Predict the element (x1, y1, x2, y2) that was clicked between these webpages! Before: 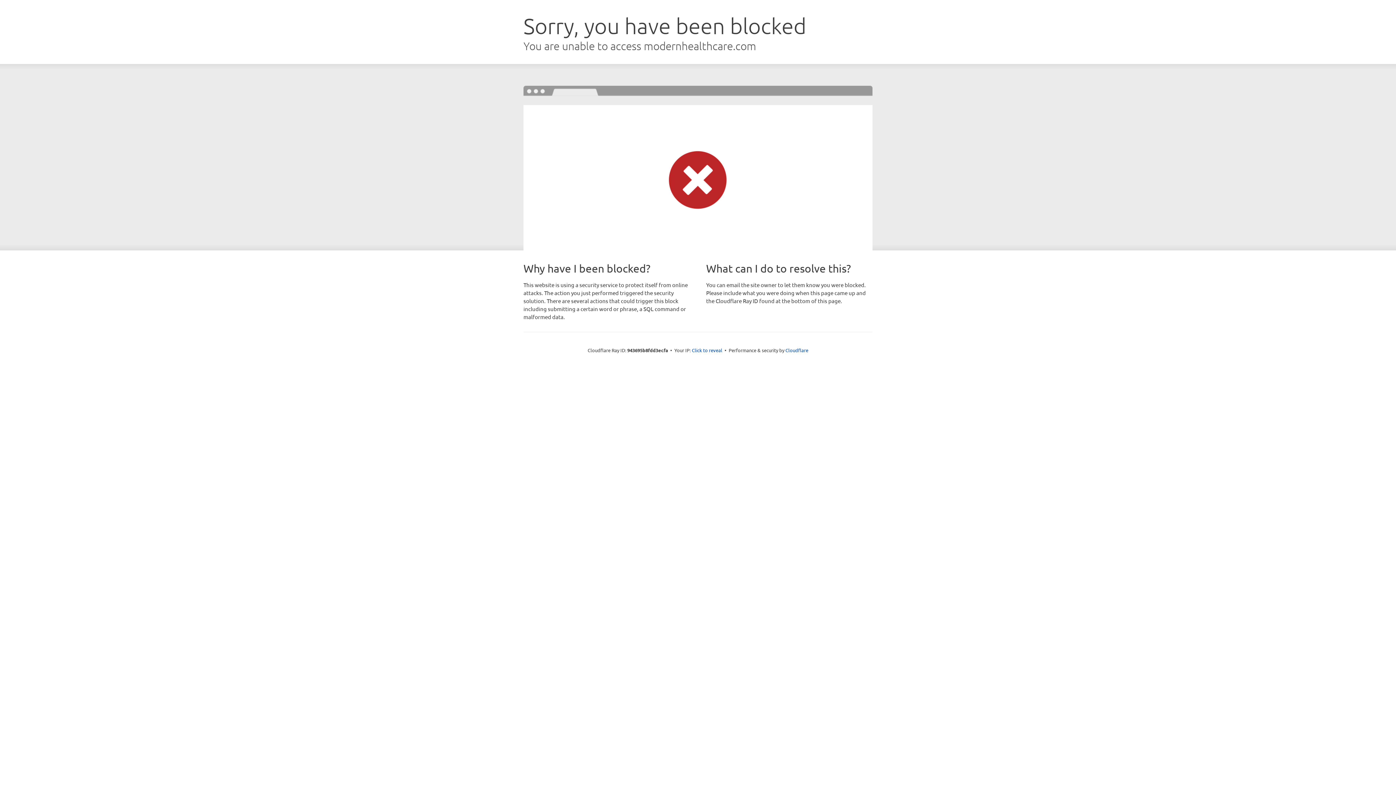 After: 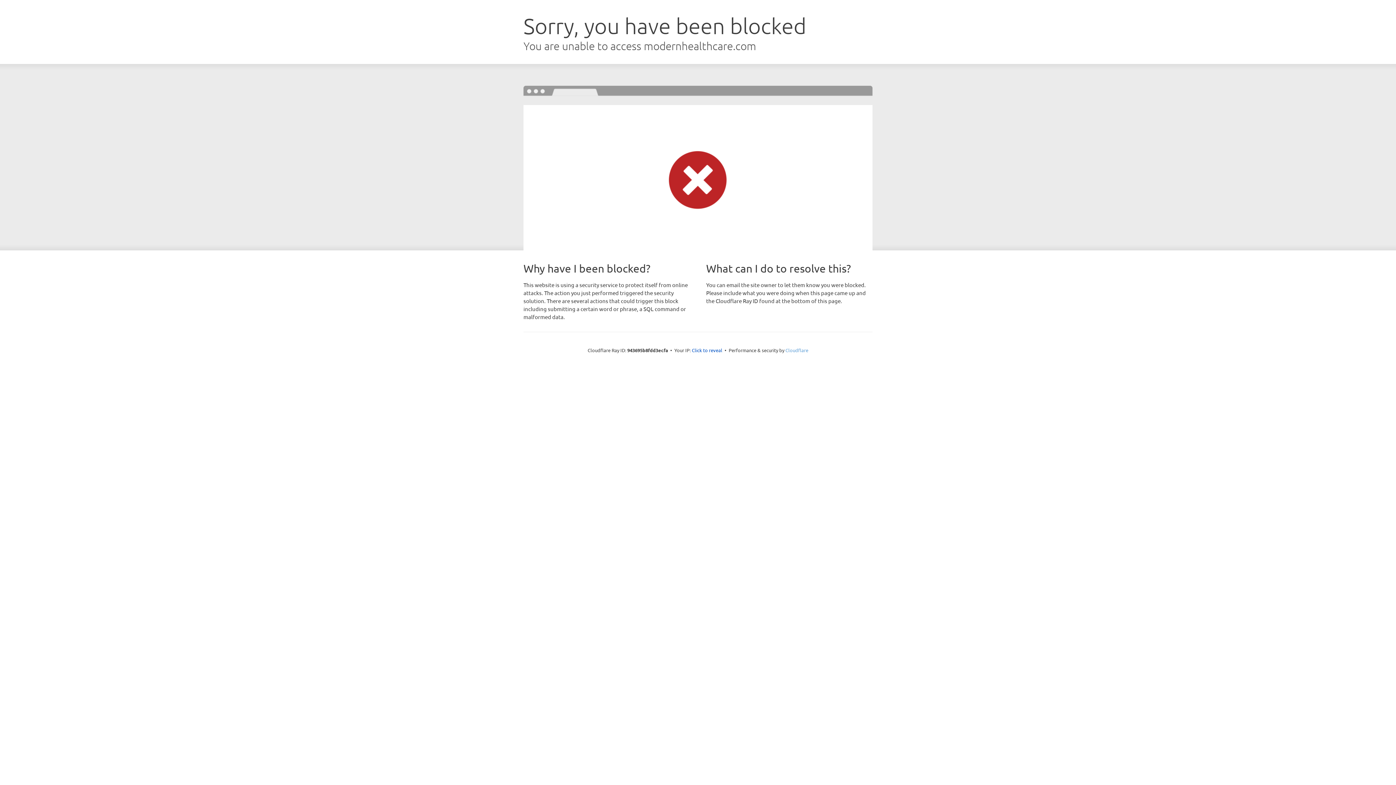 Action: label: Cloudflare bbox: (785, 347, 808, 353)